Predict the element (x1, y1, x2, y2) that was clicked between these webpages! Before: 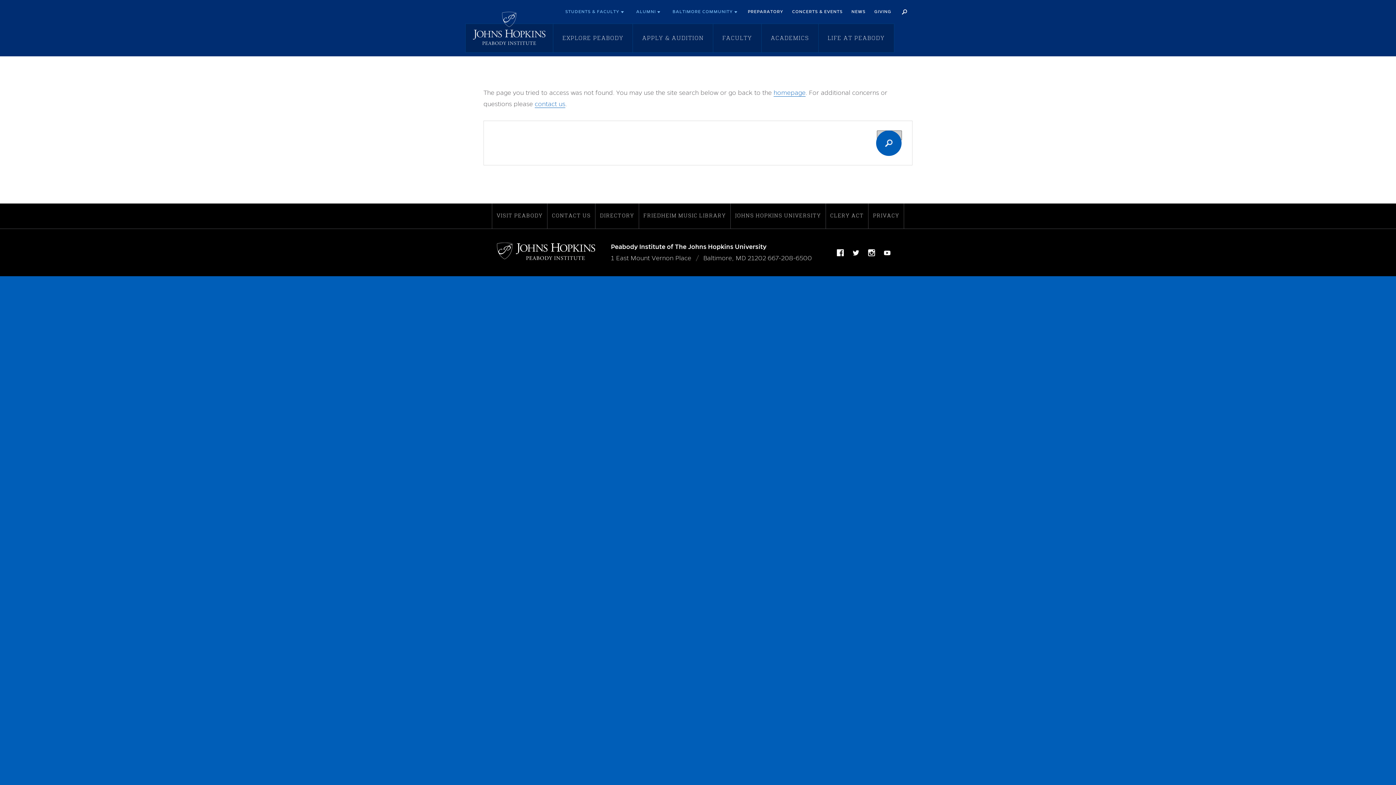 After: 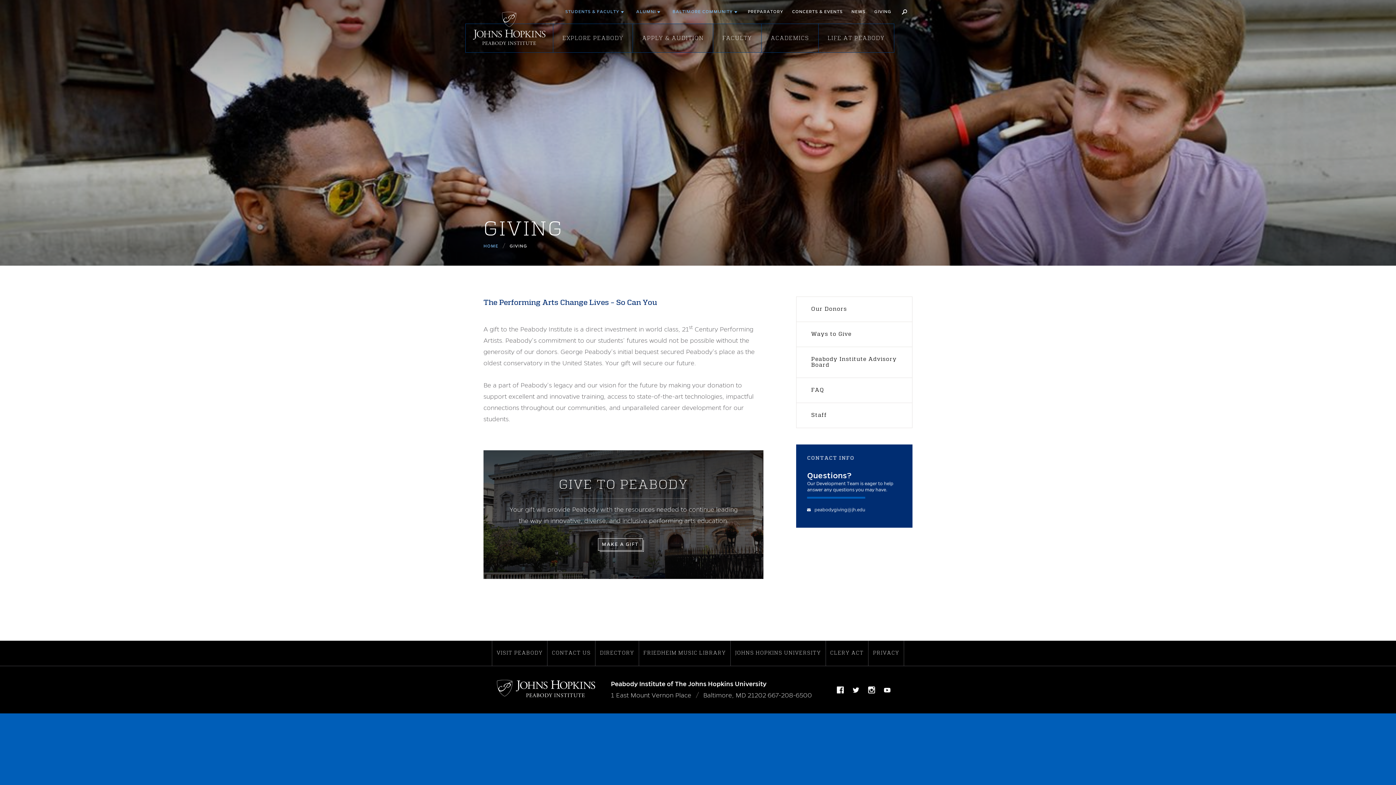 Action: label: GIVING bbox: (870, 4, 895, 20)